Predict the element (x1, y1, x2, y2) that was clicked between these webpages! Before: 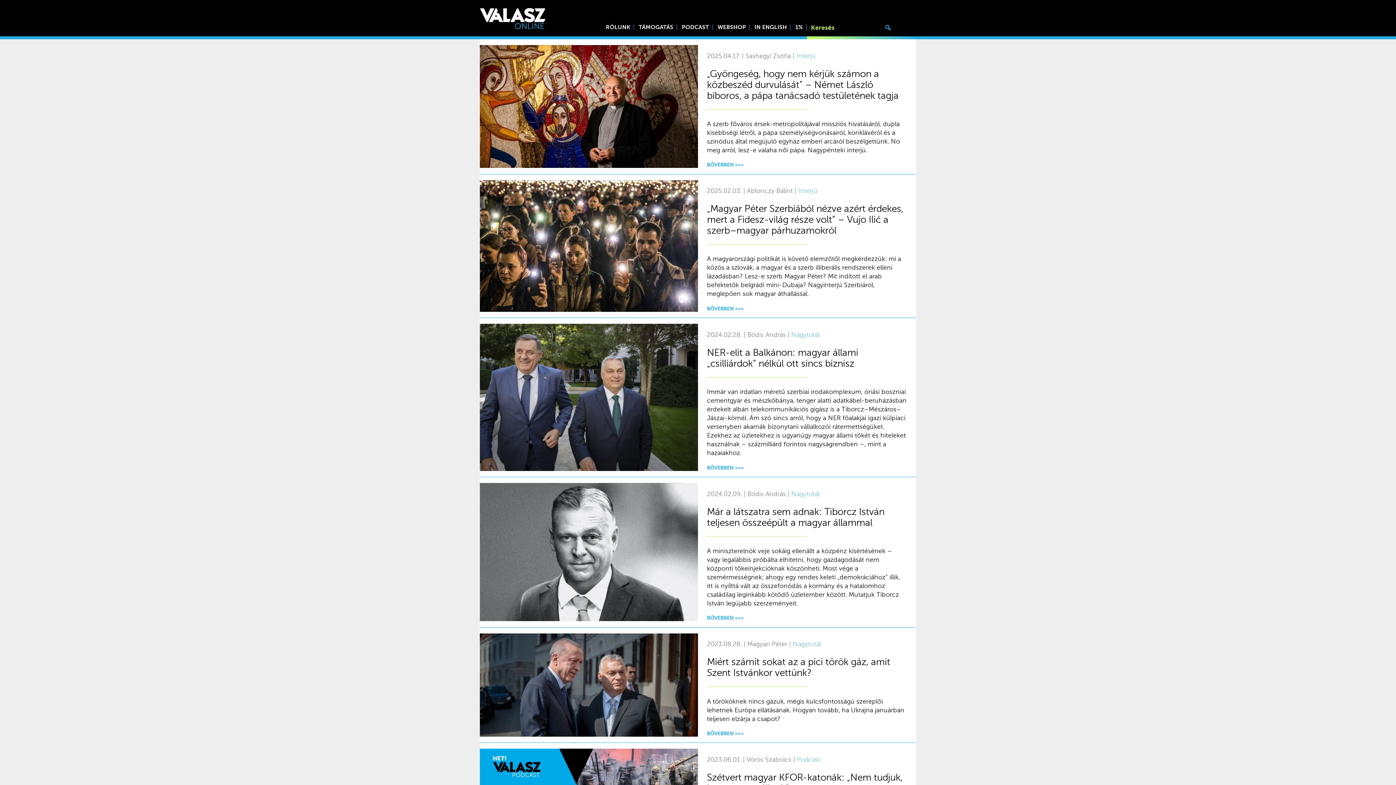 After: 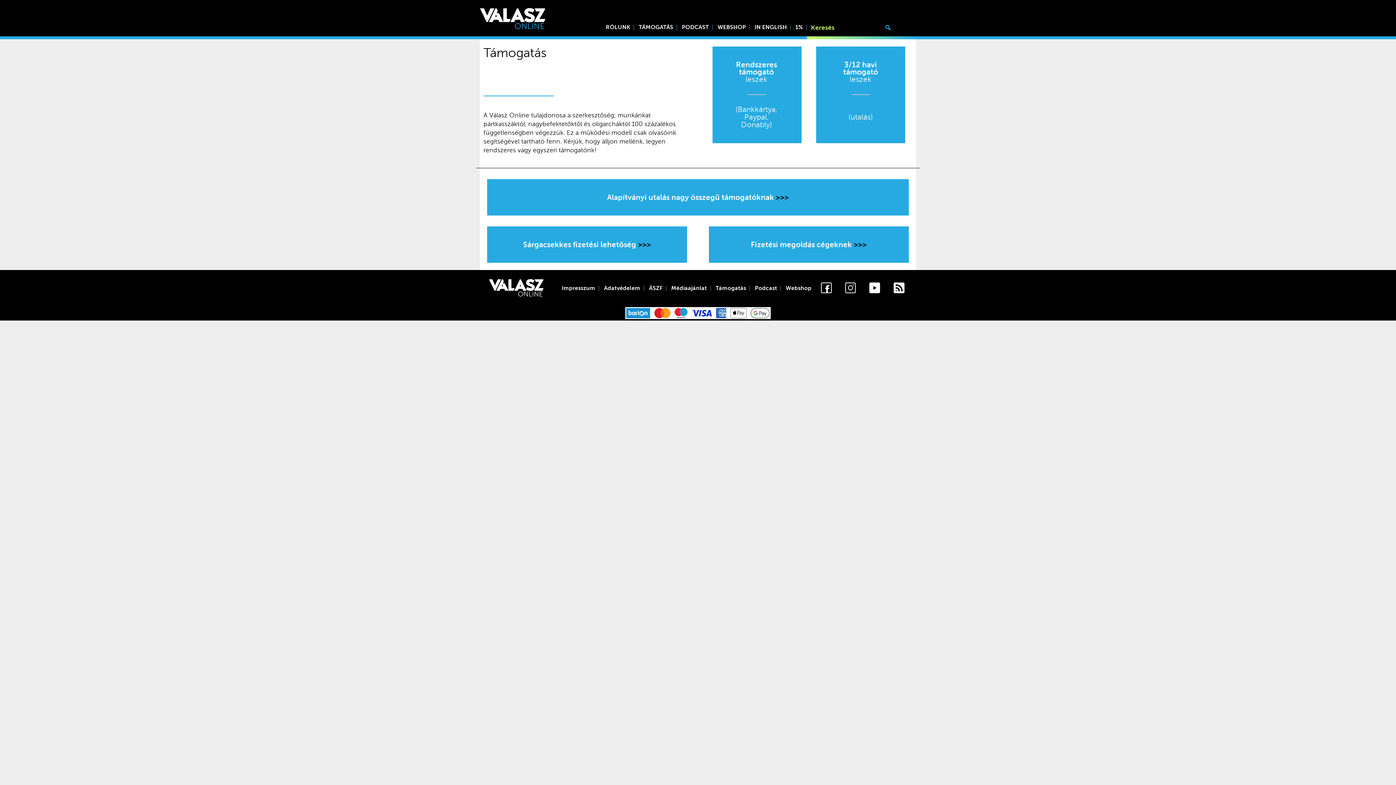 Action: bbox: (638, 24, 673, 30) label: TÁMOGATÁS